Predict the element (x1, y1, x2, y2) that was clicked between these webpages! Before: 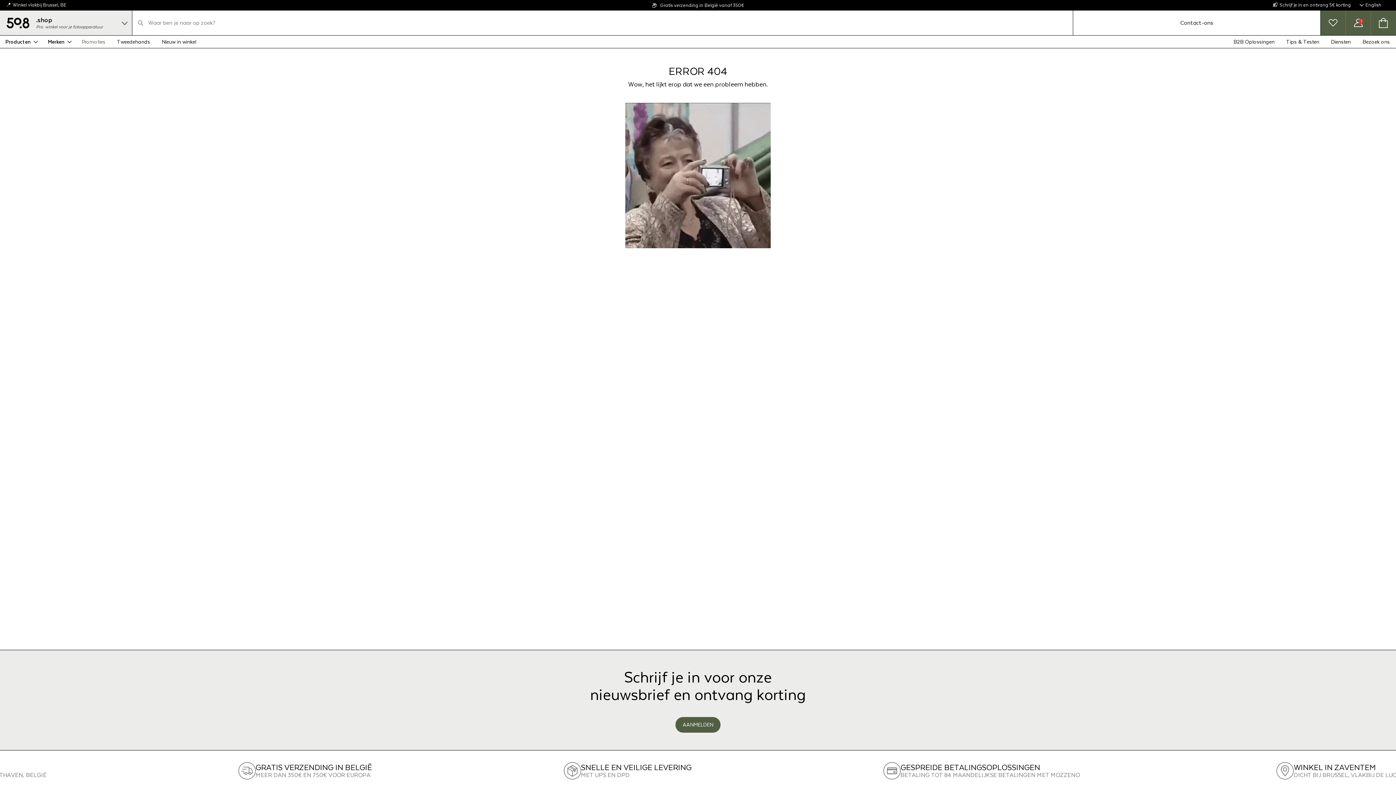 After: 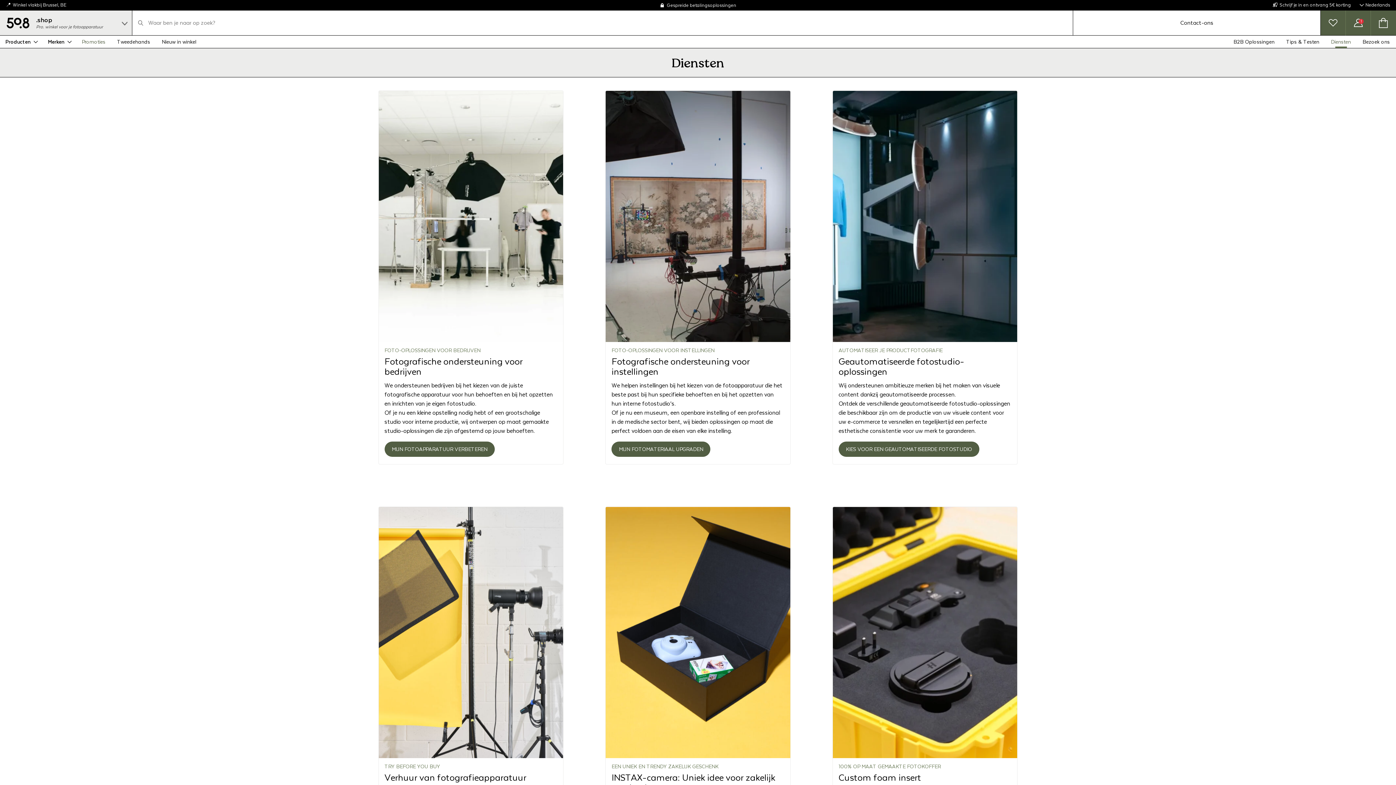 Action: bbox: (1325, 35, 1357, 48) label: Diensten